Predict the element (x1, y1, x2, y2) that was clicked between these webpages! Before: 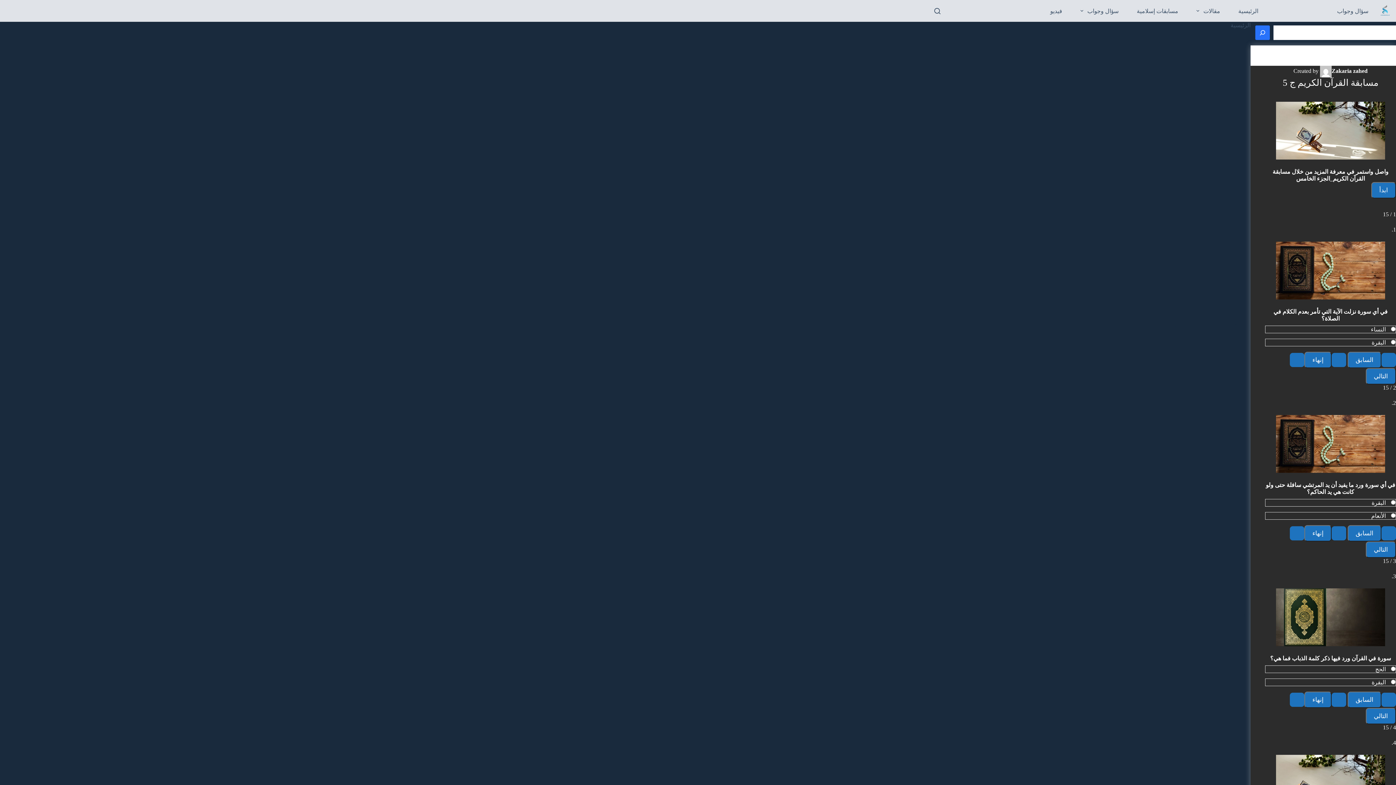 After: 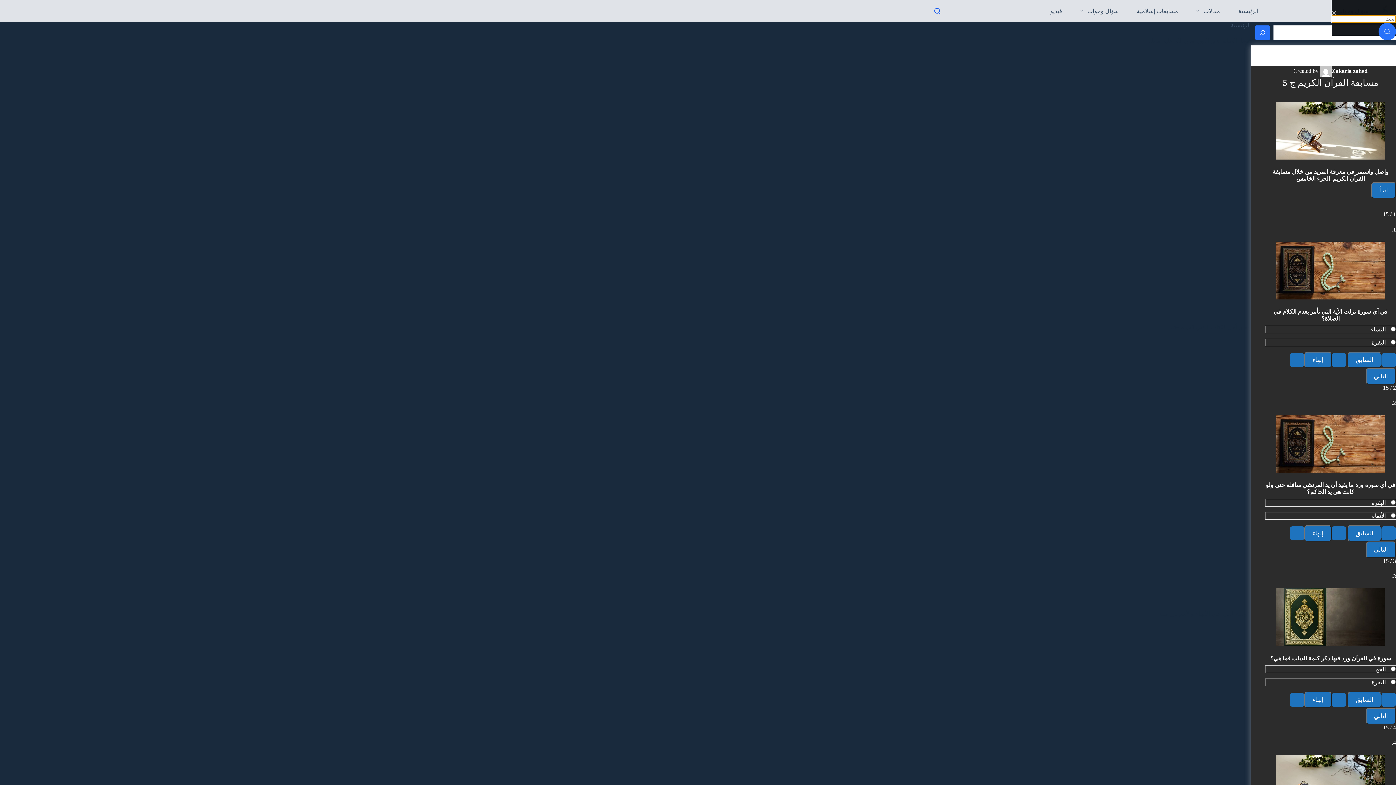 Action: label: بحث bbox: (934, 7, 940, 14)